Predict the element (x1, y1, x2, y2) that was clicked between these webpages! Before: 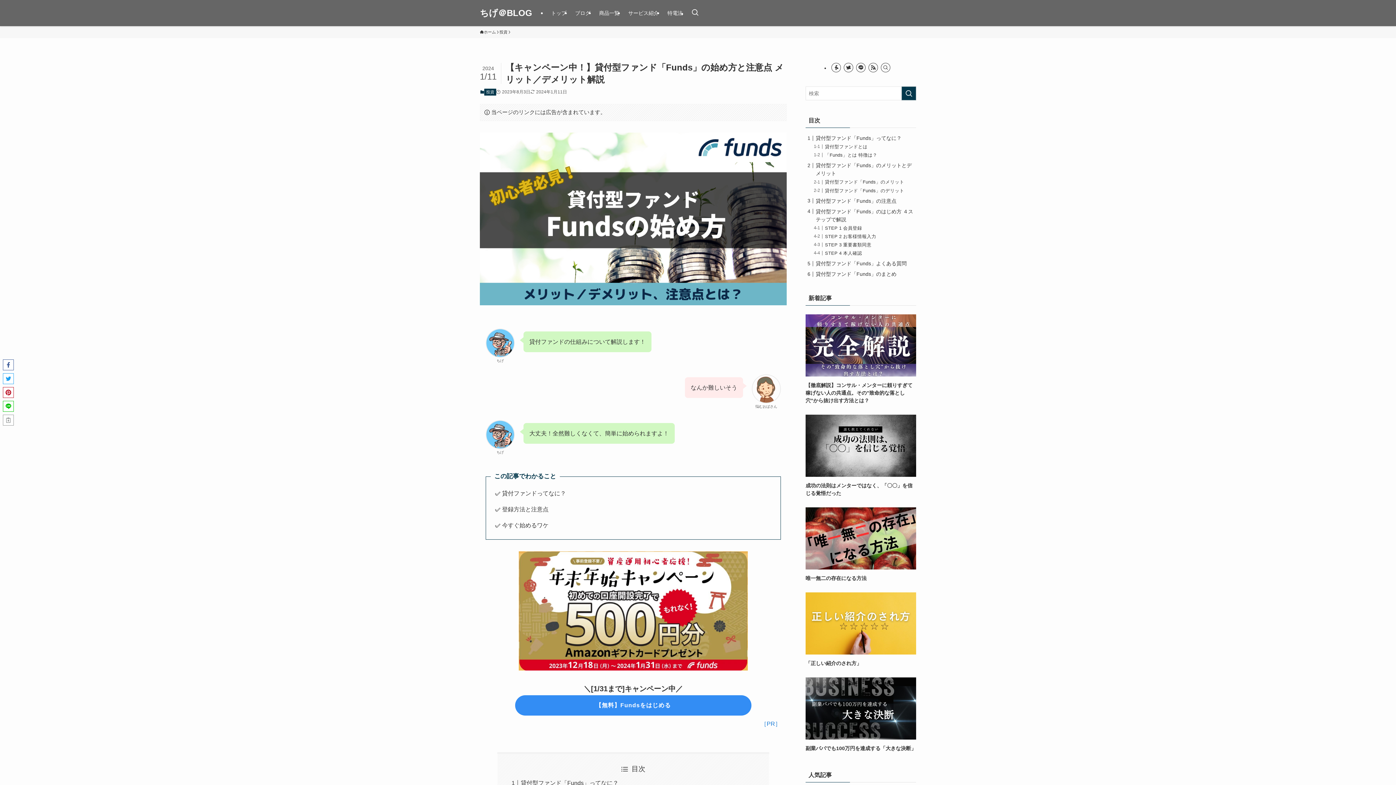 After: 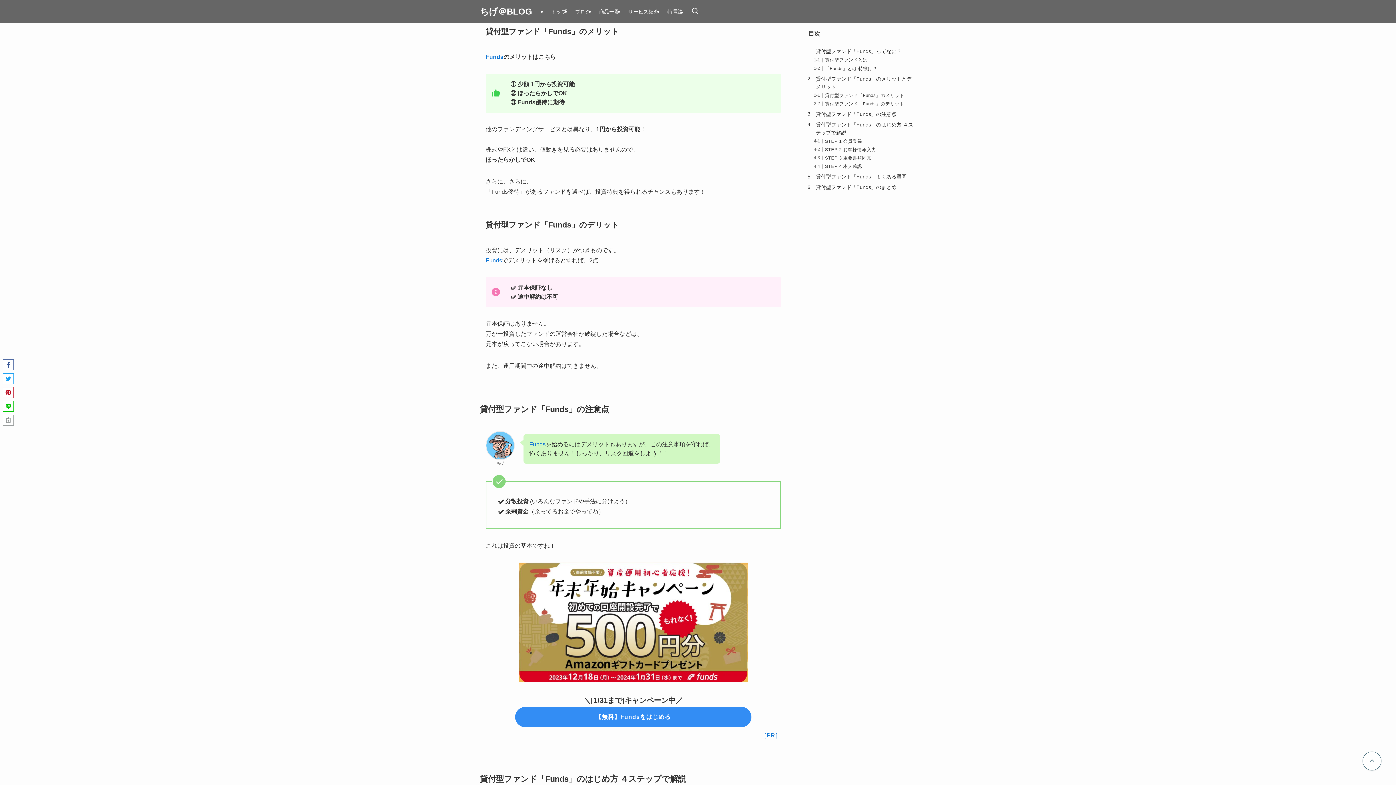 Action: label: 貸付型ファンド「Funds」のメリット bbox: (825, 179, 904, 184)